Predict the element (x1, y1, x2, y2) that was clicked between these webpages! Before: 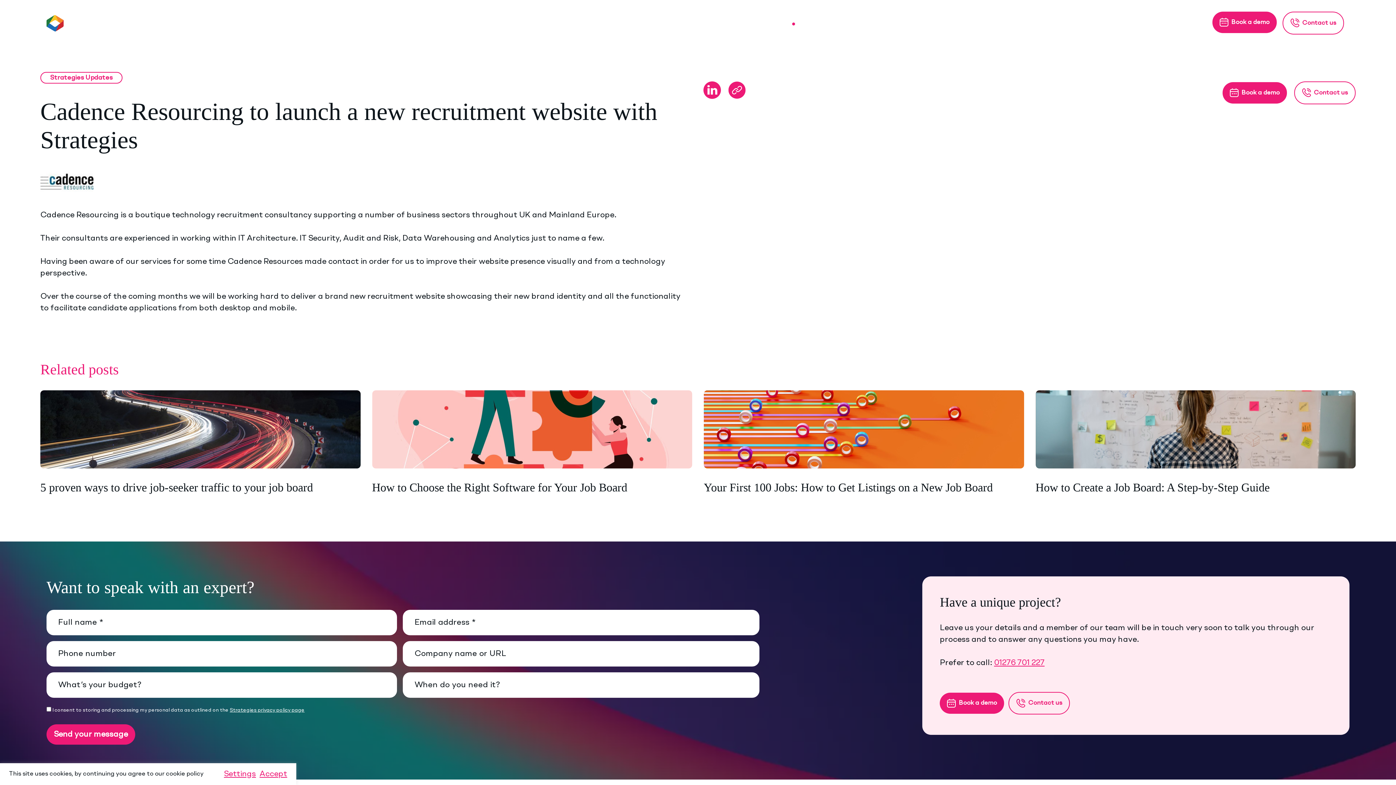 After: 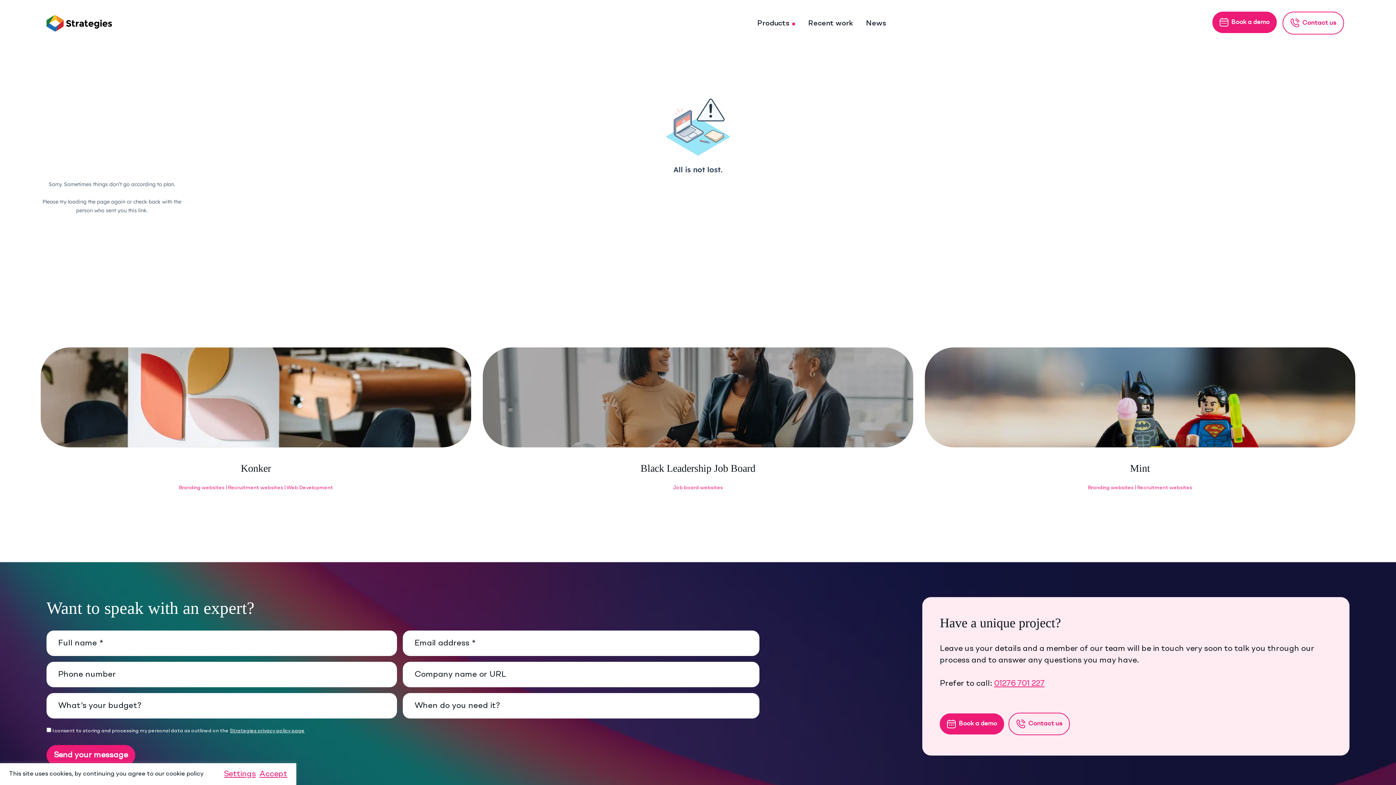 Action: label: Book a demo bbox: (1212, 11, 1277, 33)